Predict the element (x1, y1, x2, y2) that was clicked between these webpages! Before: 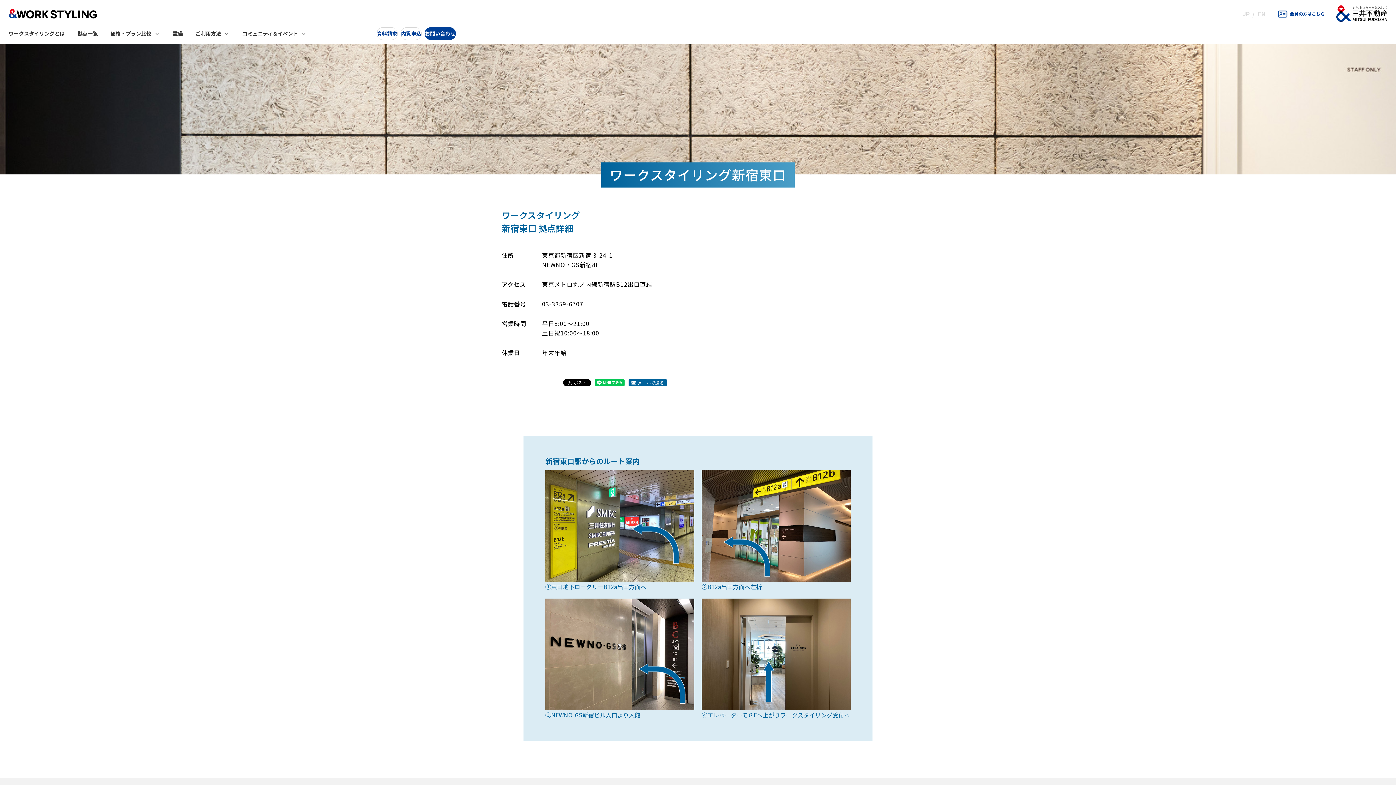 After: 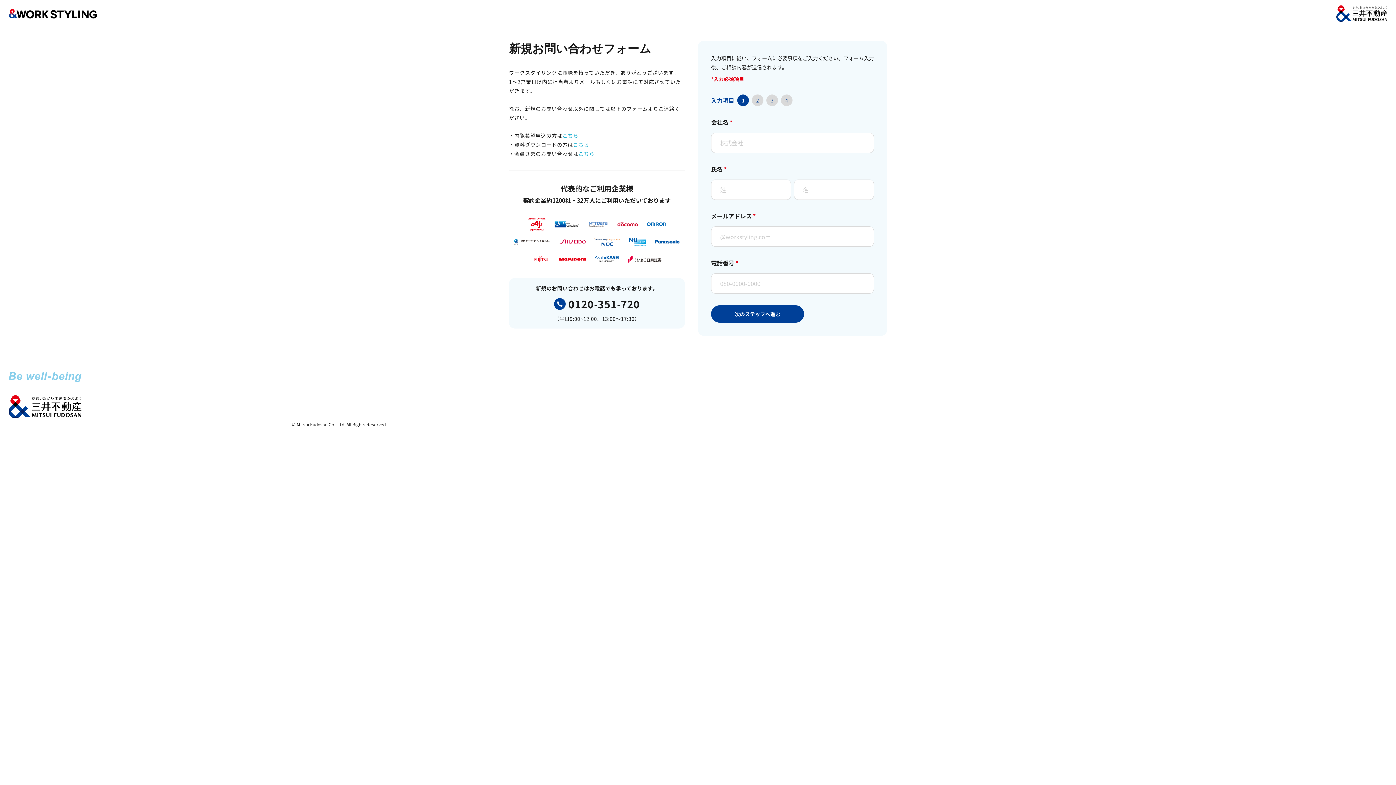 Action: label: お問い合わせ bbox: (424, 27, 456, 40)